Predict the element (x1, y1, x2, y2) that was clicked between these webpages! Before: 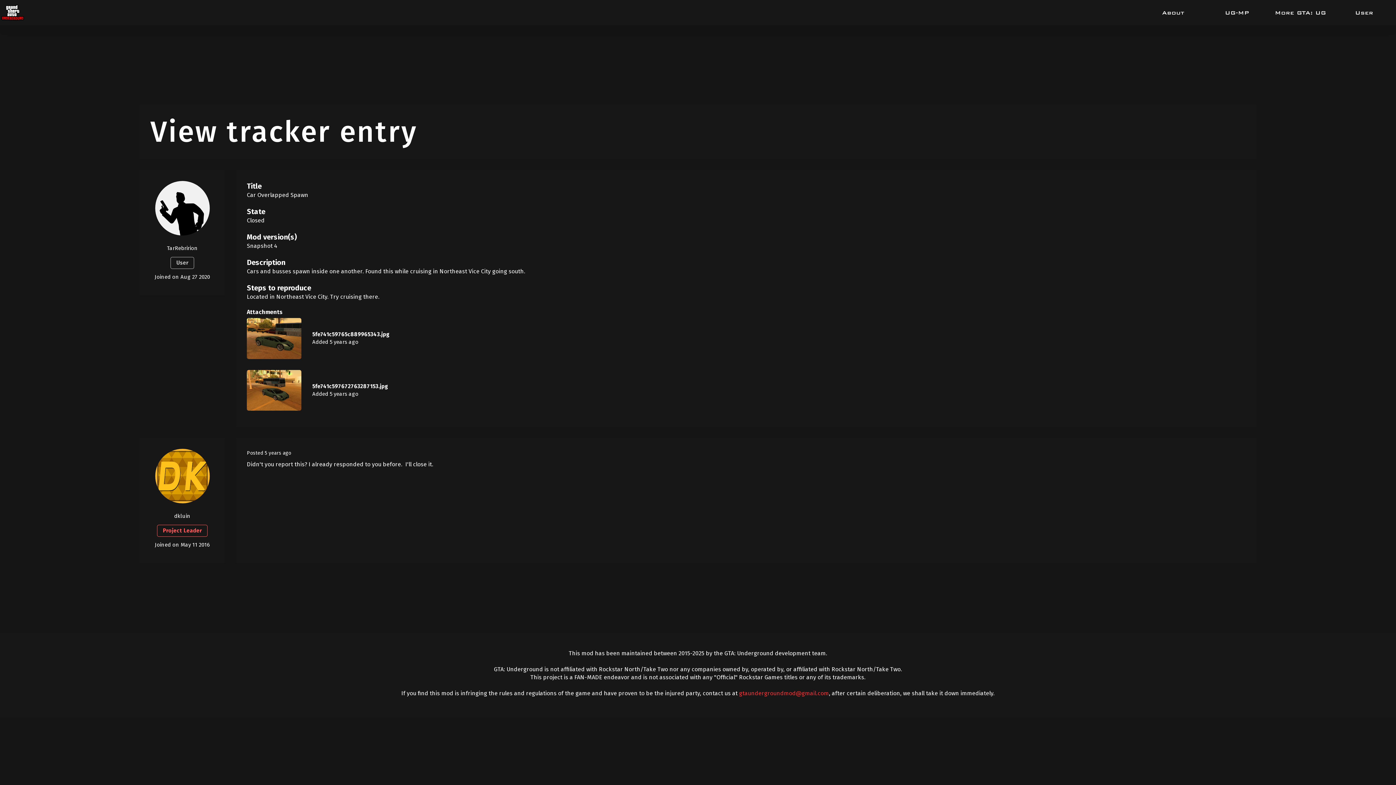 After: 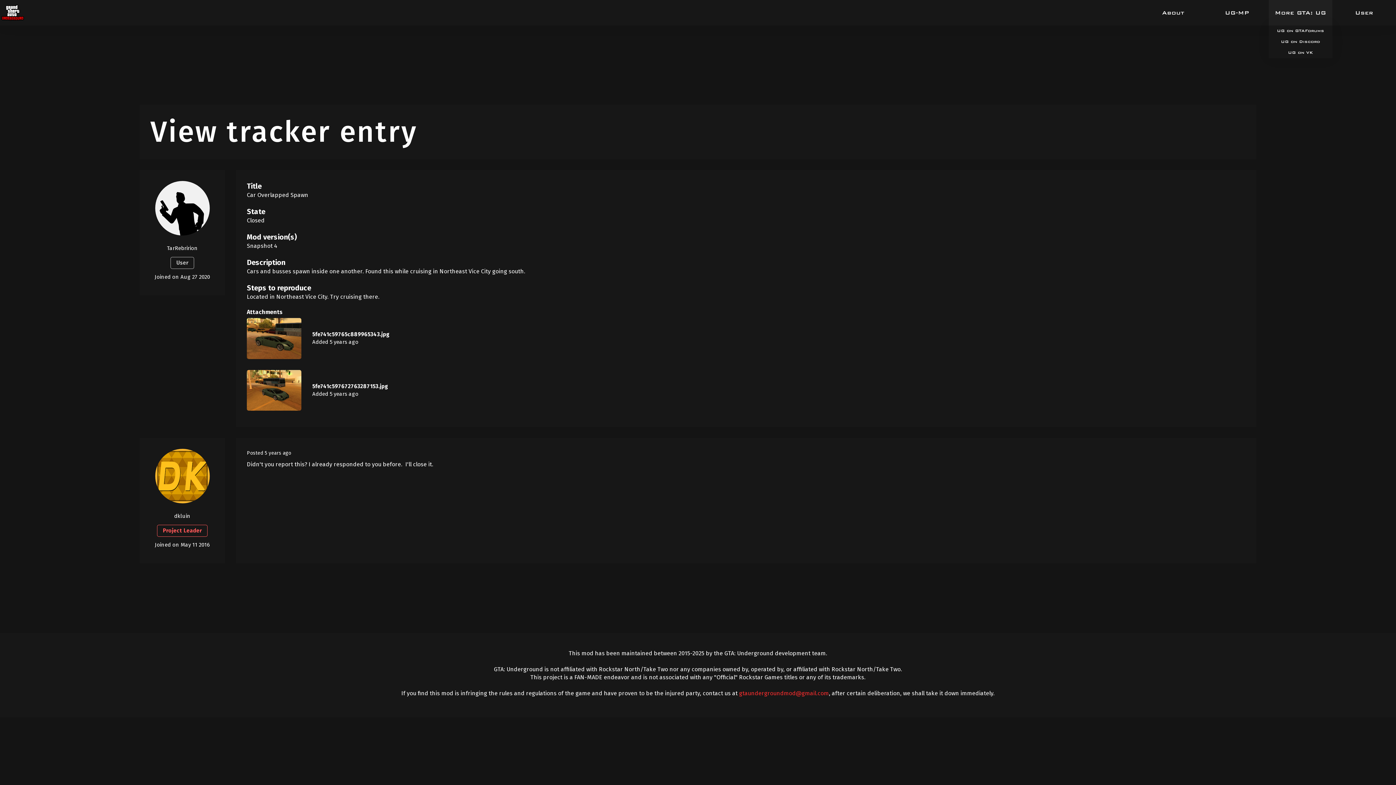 Action: bbox: (1275, 9, 1326, 16) label: More GTA: UG